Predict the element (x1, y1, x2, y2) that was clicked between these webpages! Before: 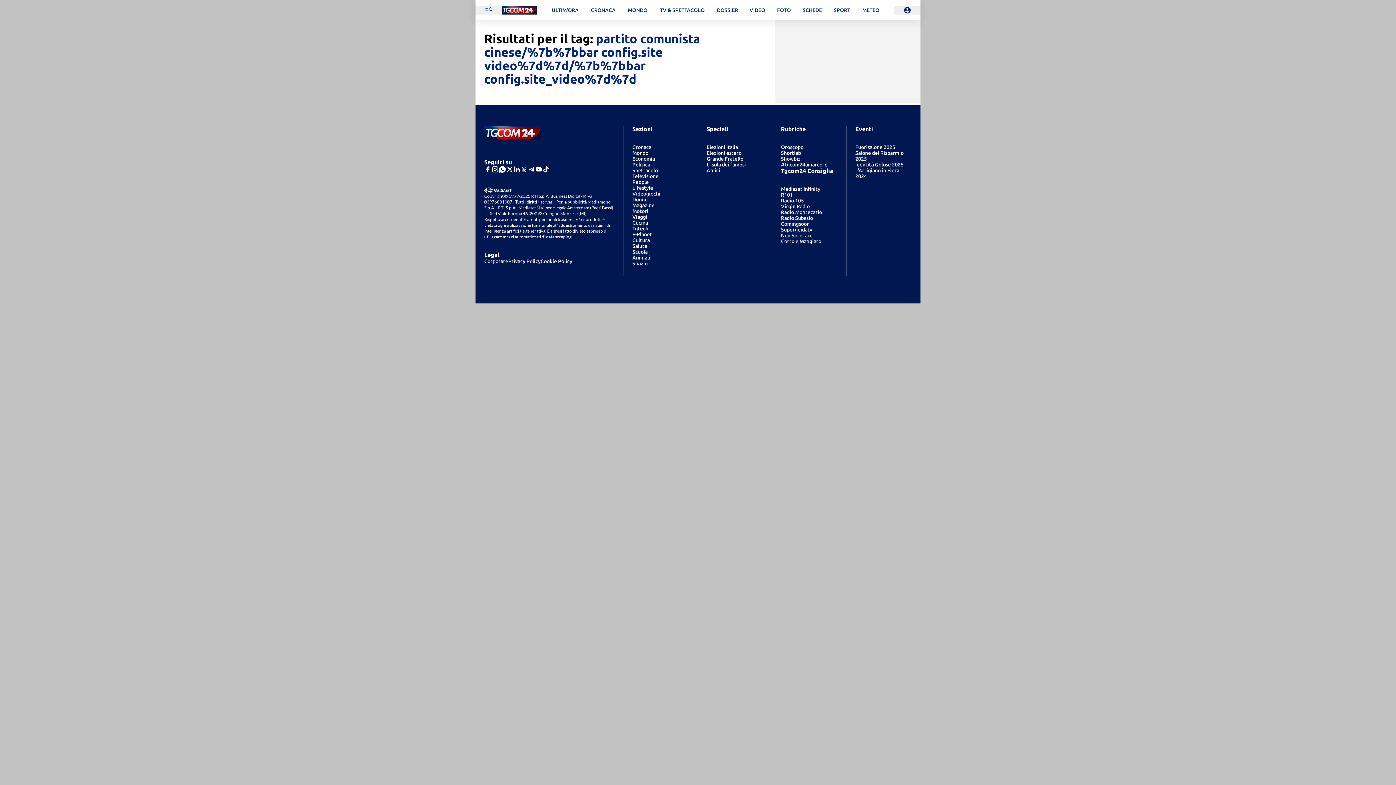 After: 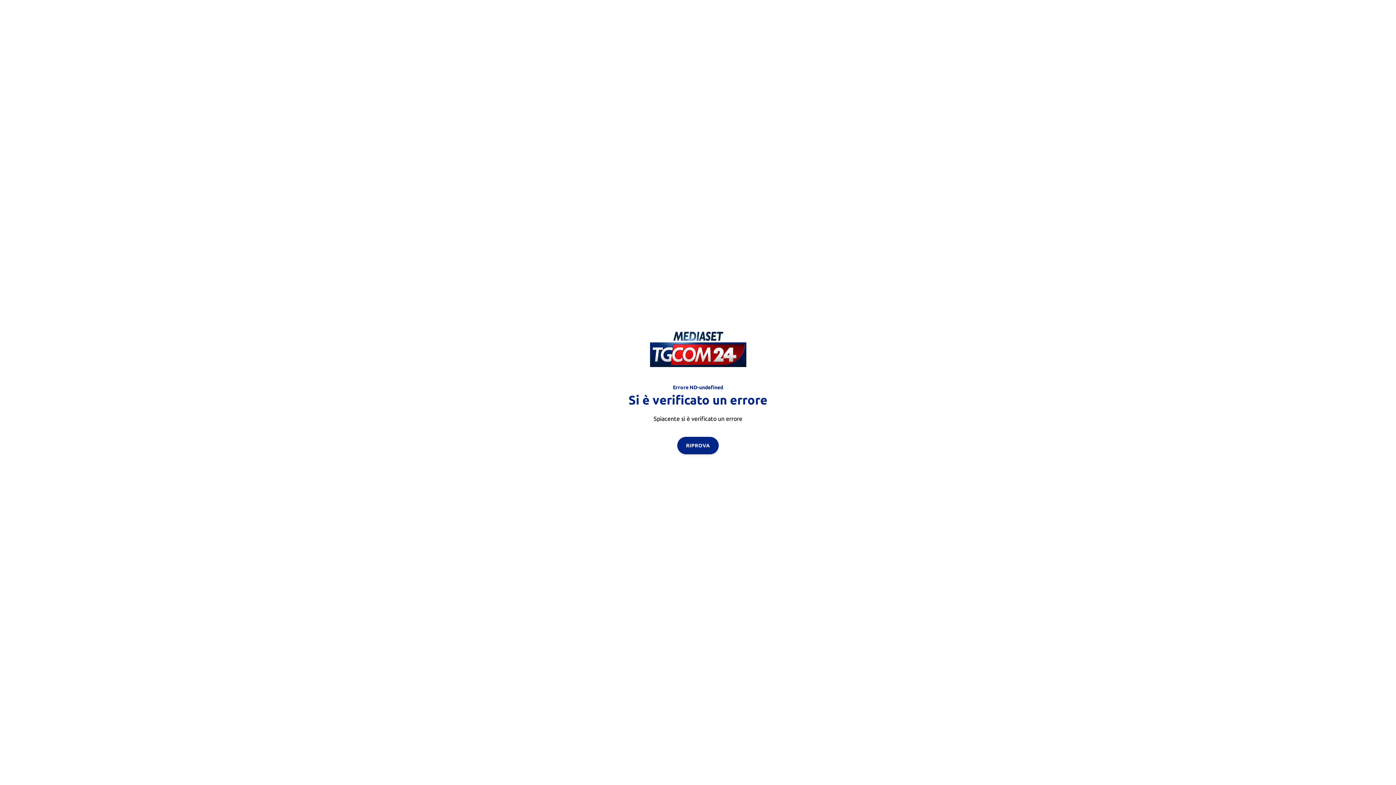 Action: bbox: (632, 190, 660, 196) label: Videogiochi